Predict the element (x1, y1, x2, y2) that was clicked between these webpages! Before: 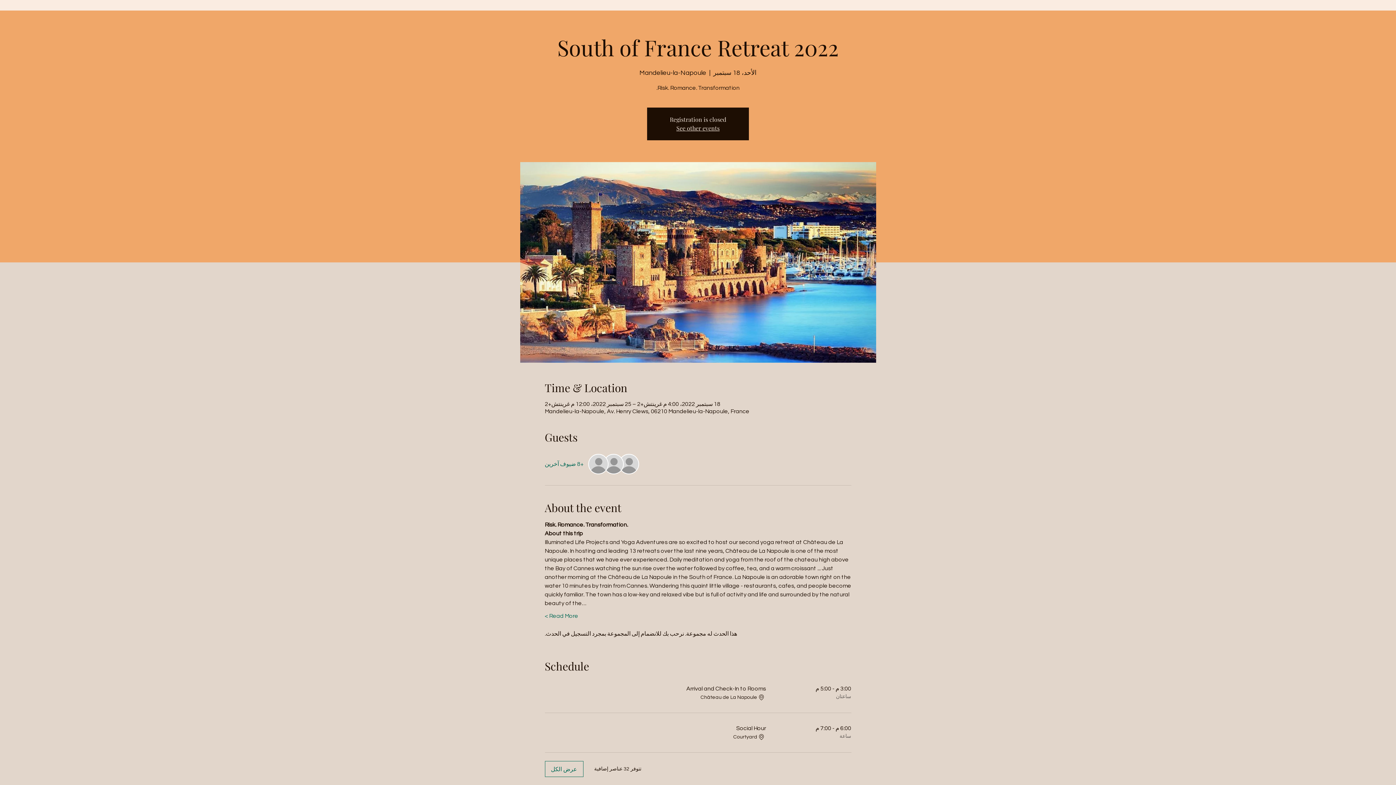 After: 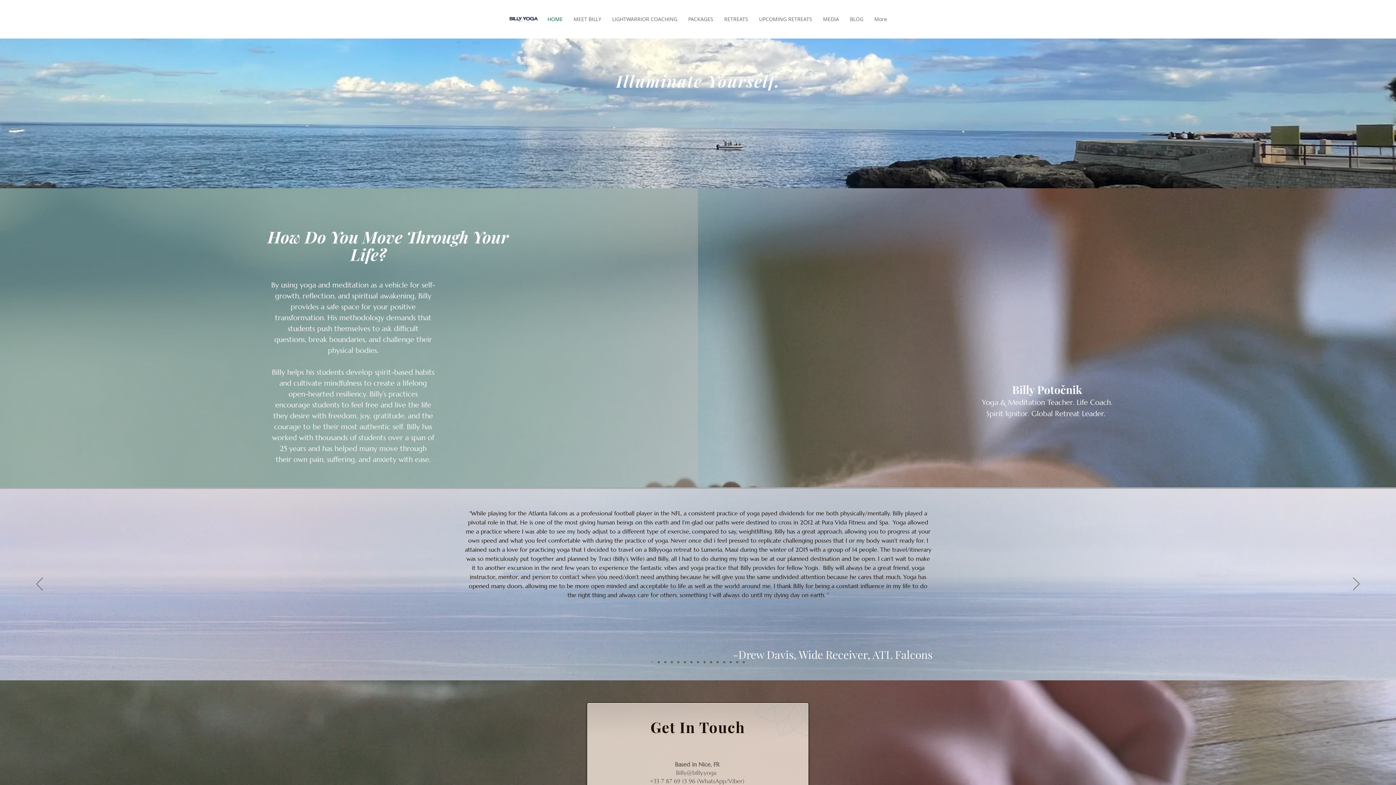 Action: label: See other events bbox: (676, 124, 719, 132)